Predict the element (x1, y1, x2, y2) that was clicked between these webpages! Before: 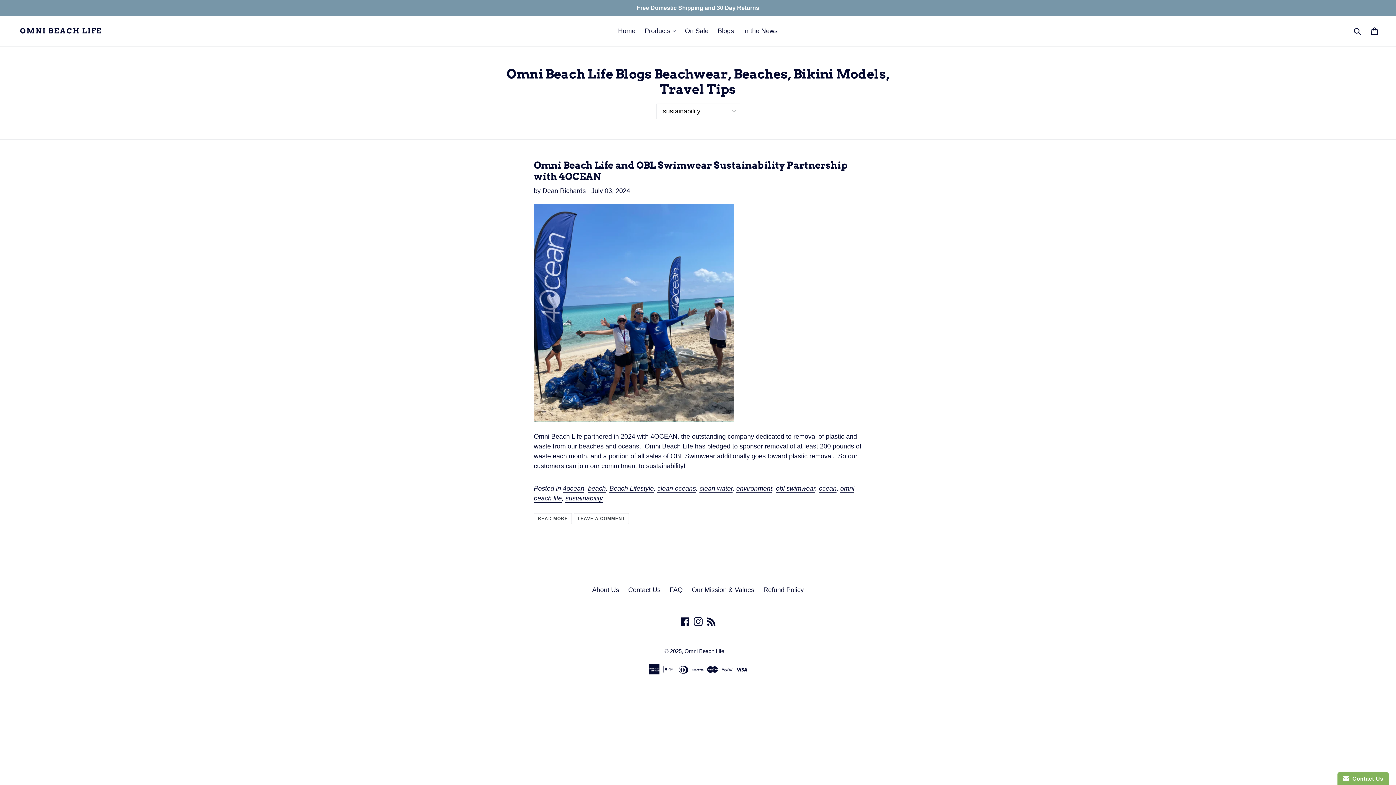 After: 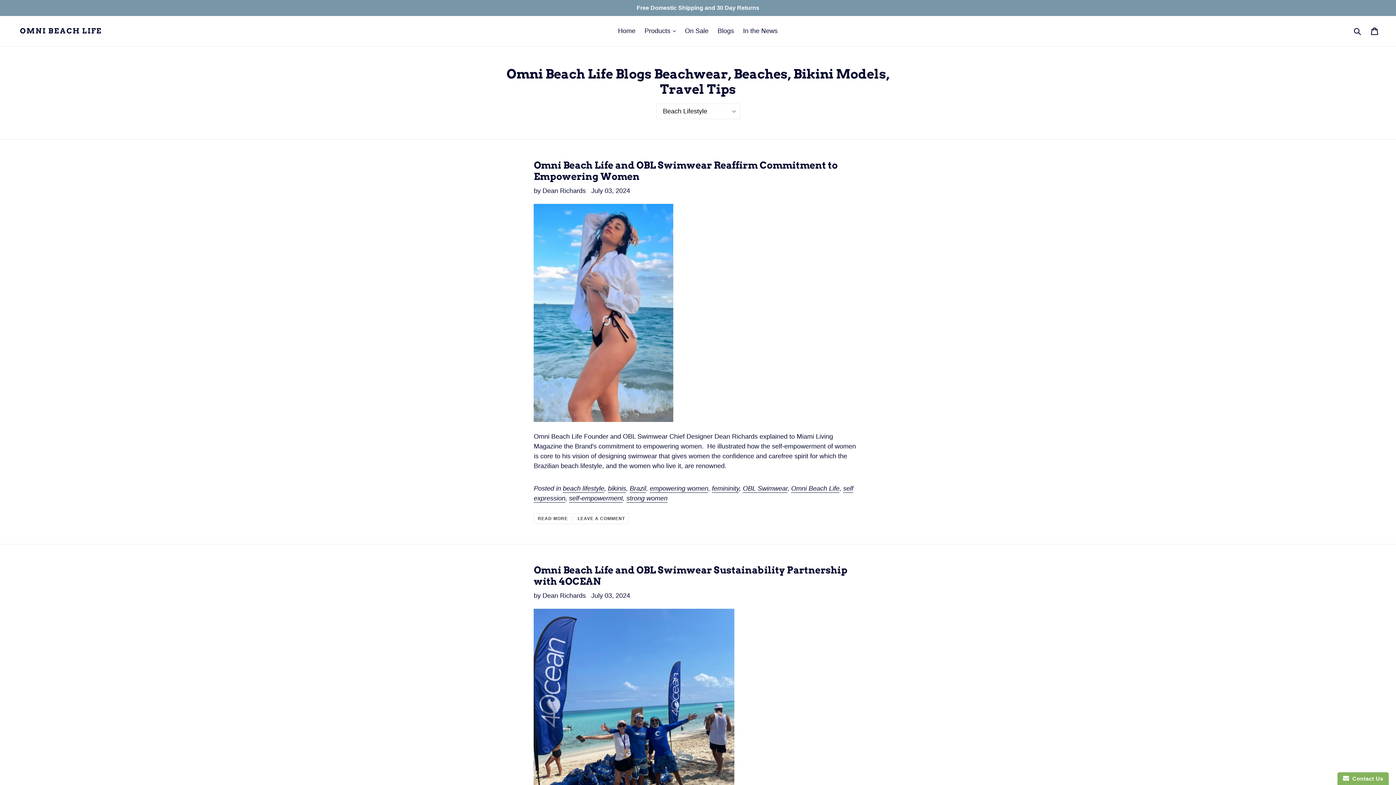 Action: label: Beach Lifestyle bbox: (609, 485, 653, 493)